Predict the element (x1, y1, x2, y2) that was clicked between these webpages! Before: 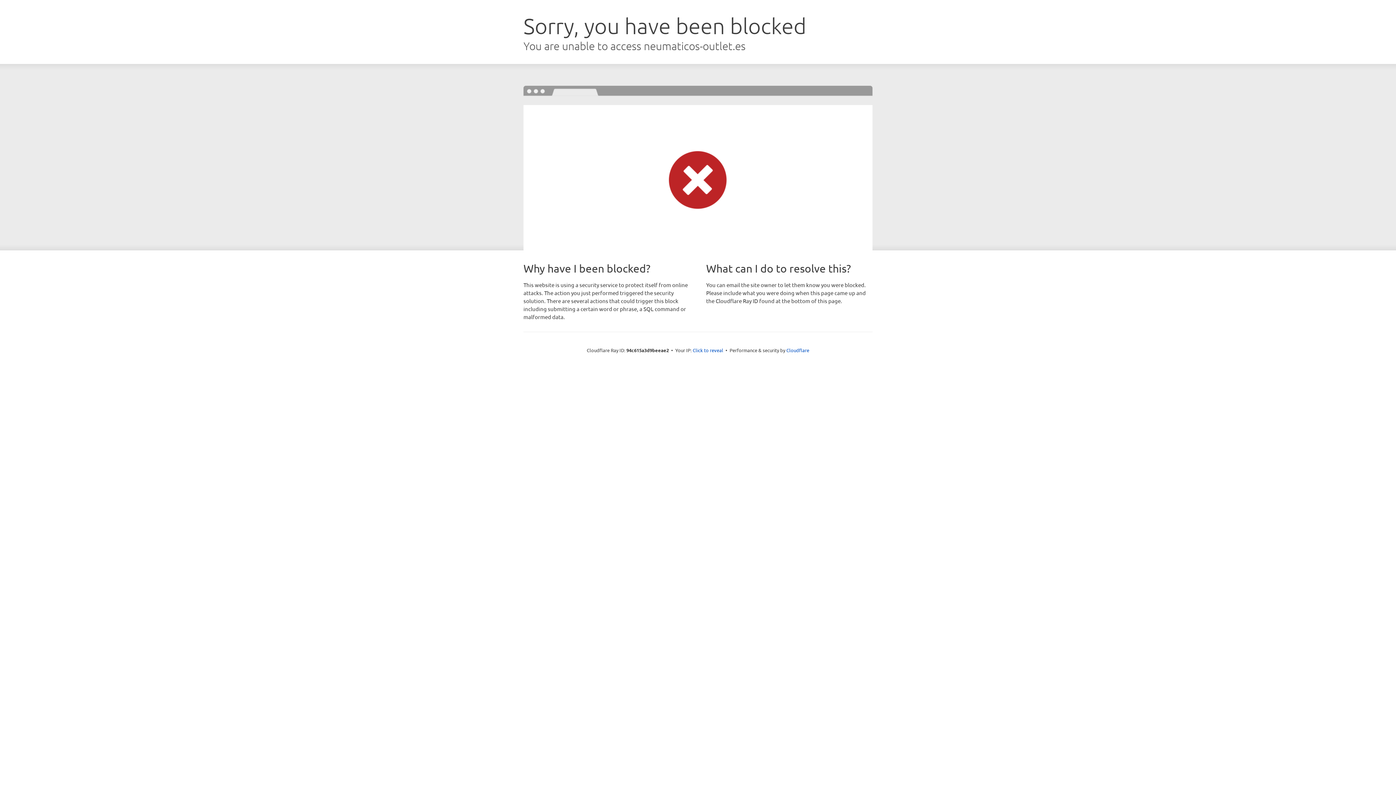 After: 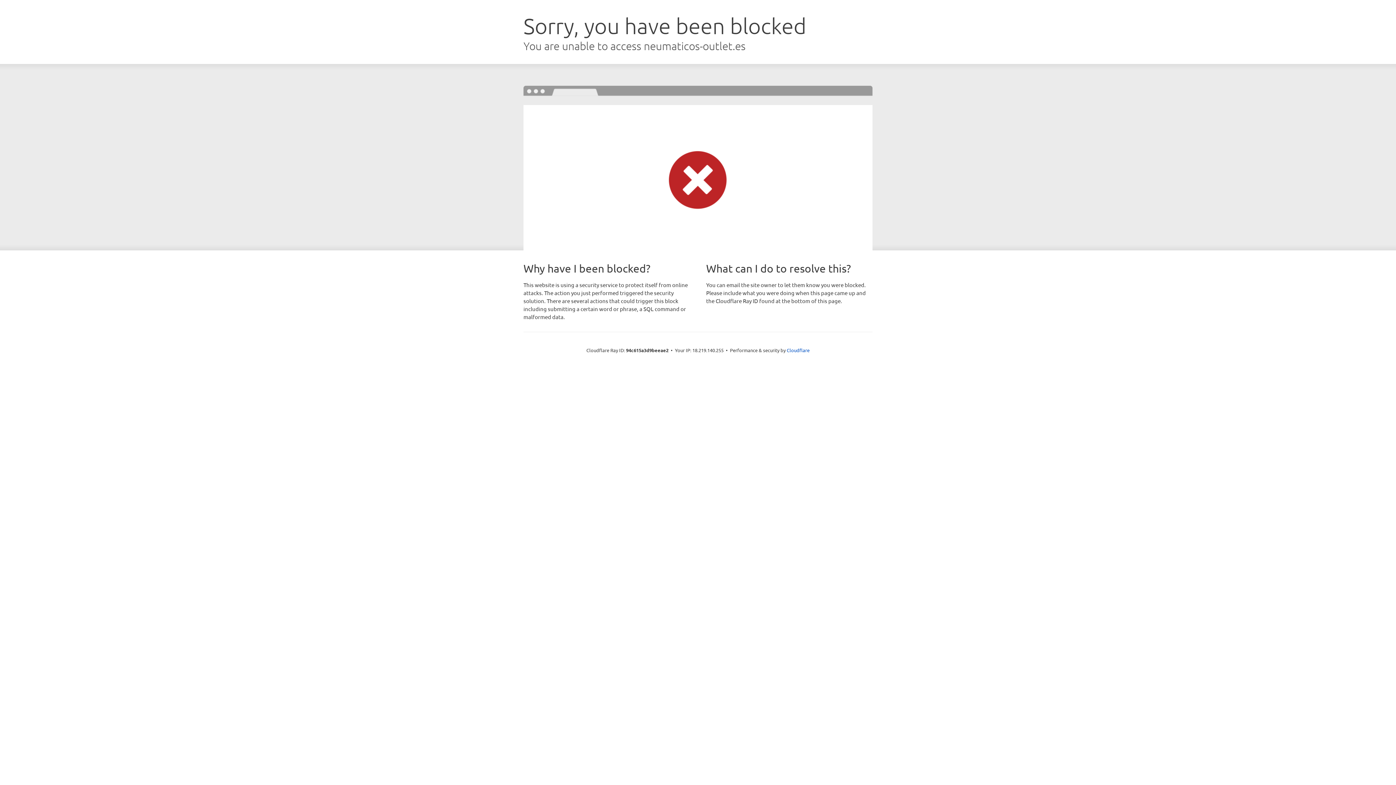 Action: label: Click to reveal bbox: (692, 346, 723, 353)